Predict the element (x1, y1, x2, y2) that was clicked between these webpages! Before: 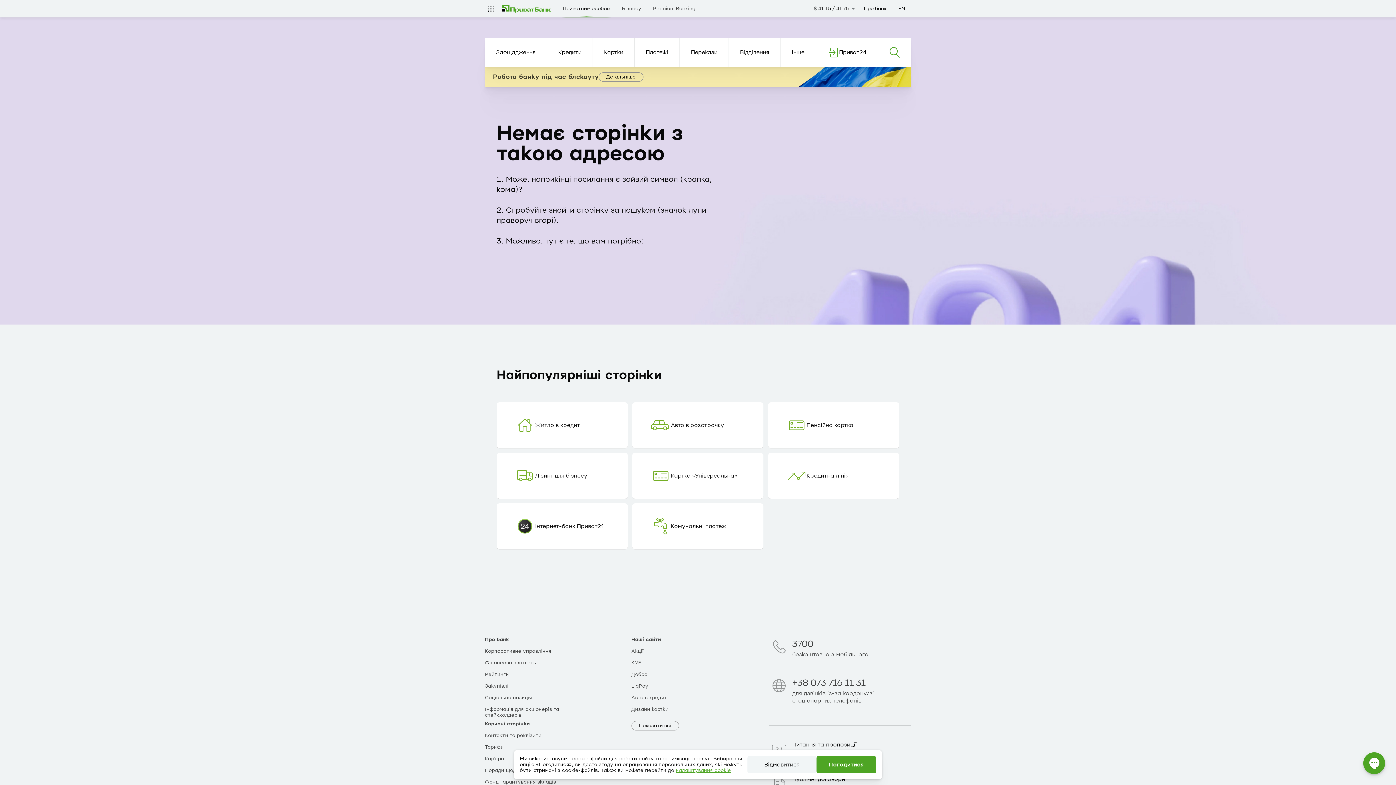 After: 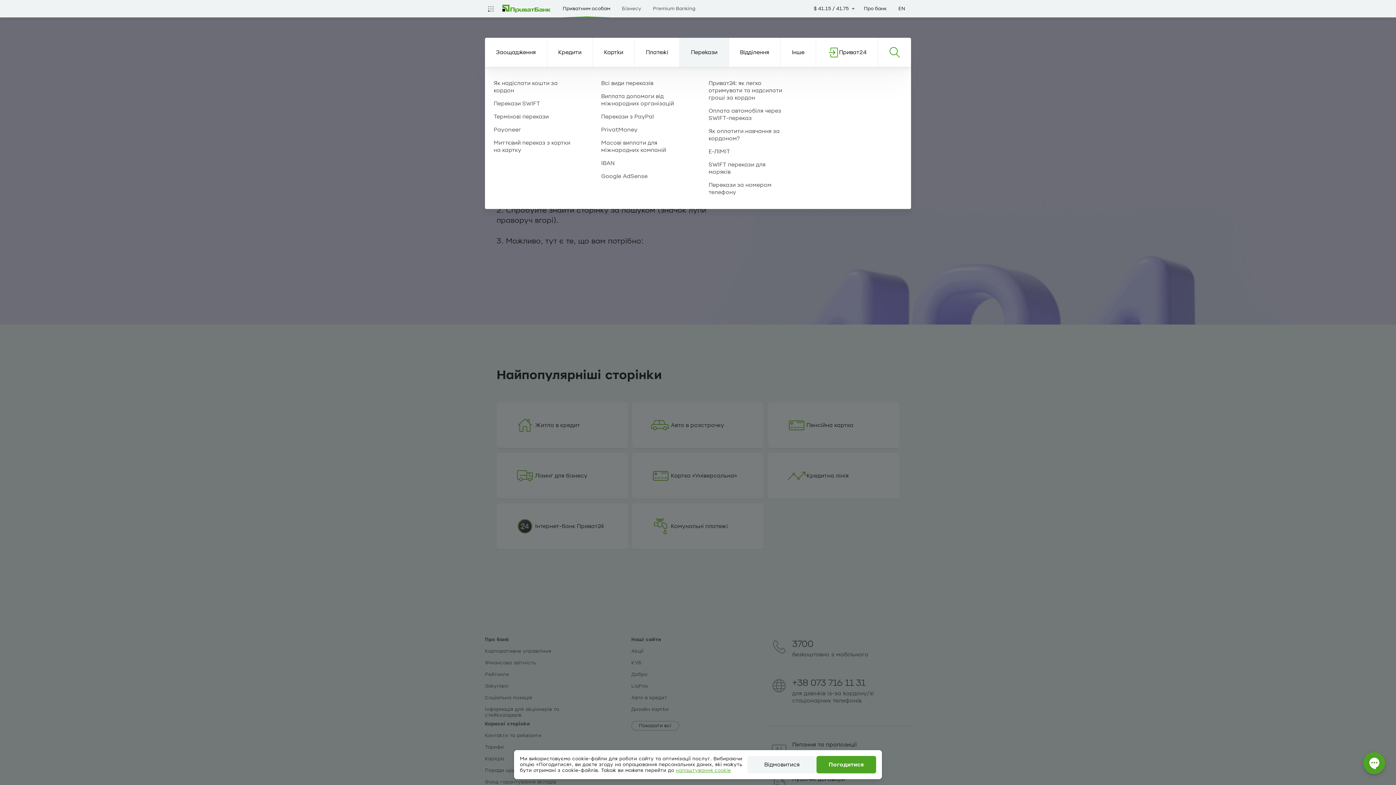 Action: bbox: (680, 37, 728, 66) label: Перекази